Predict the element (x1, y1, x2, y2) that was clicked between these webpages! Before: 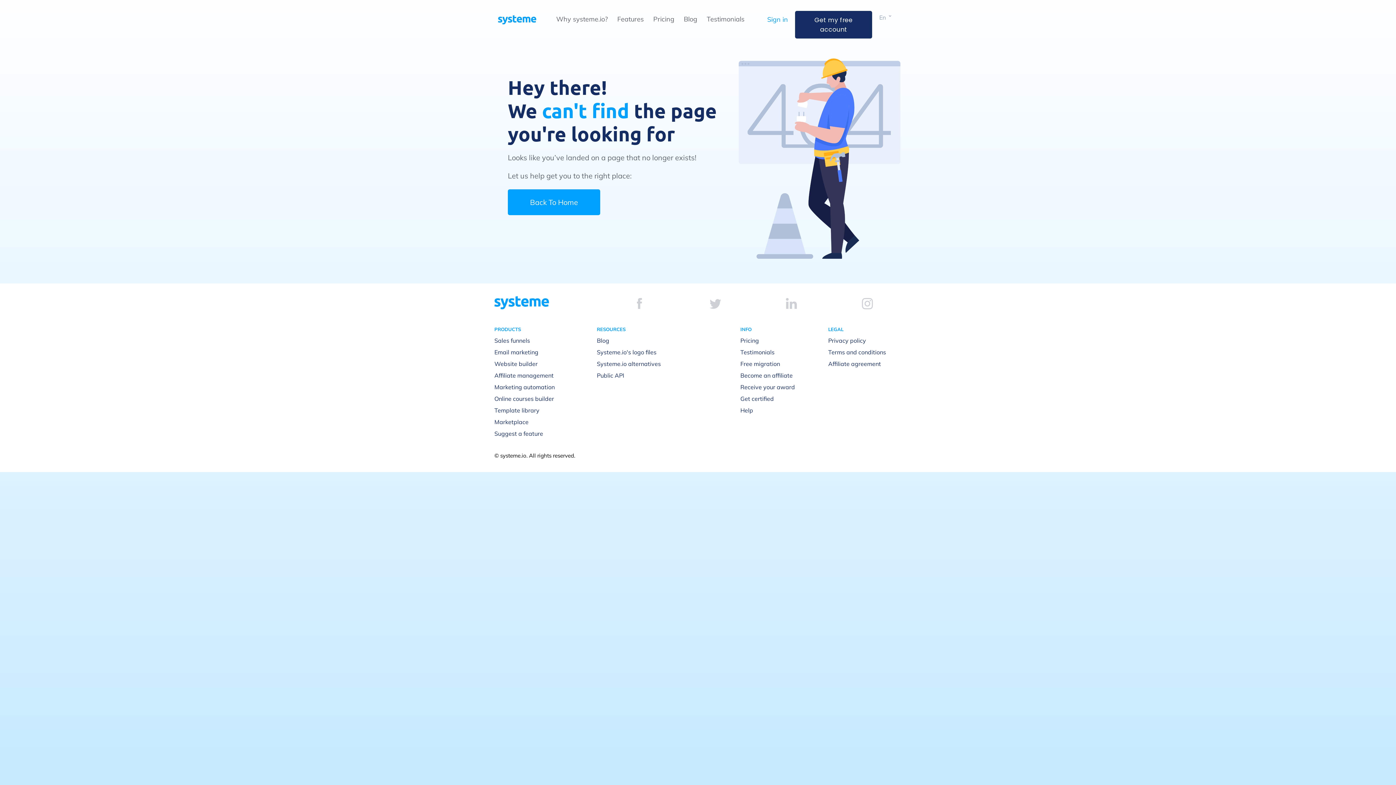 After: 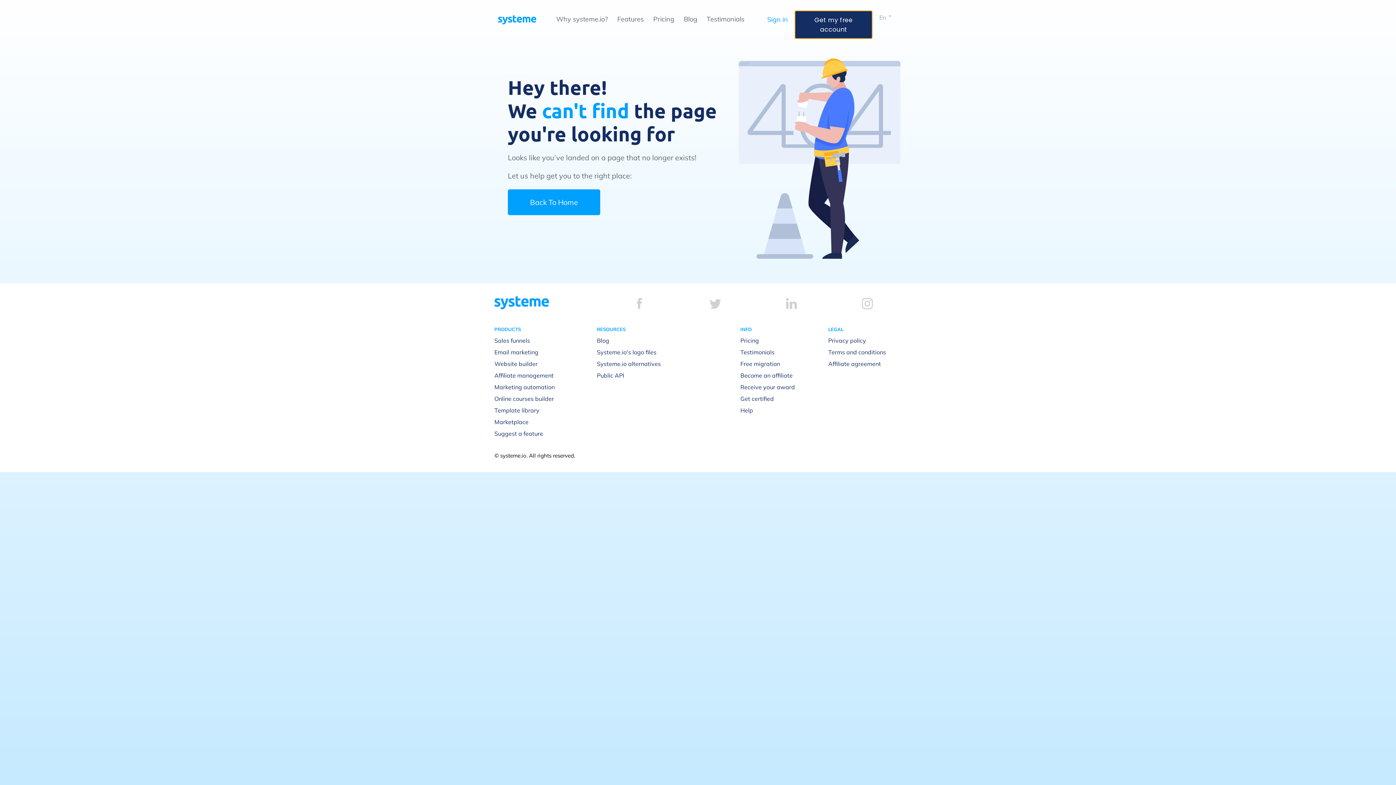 Action: label: Get my free account bbox: (795, 10, 872, 38)